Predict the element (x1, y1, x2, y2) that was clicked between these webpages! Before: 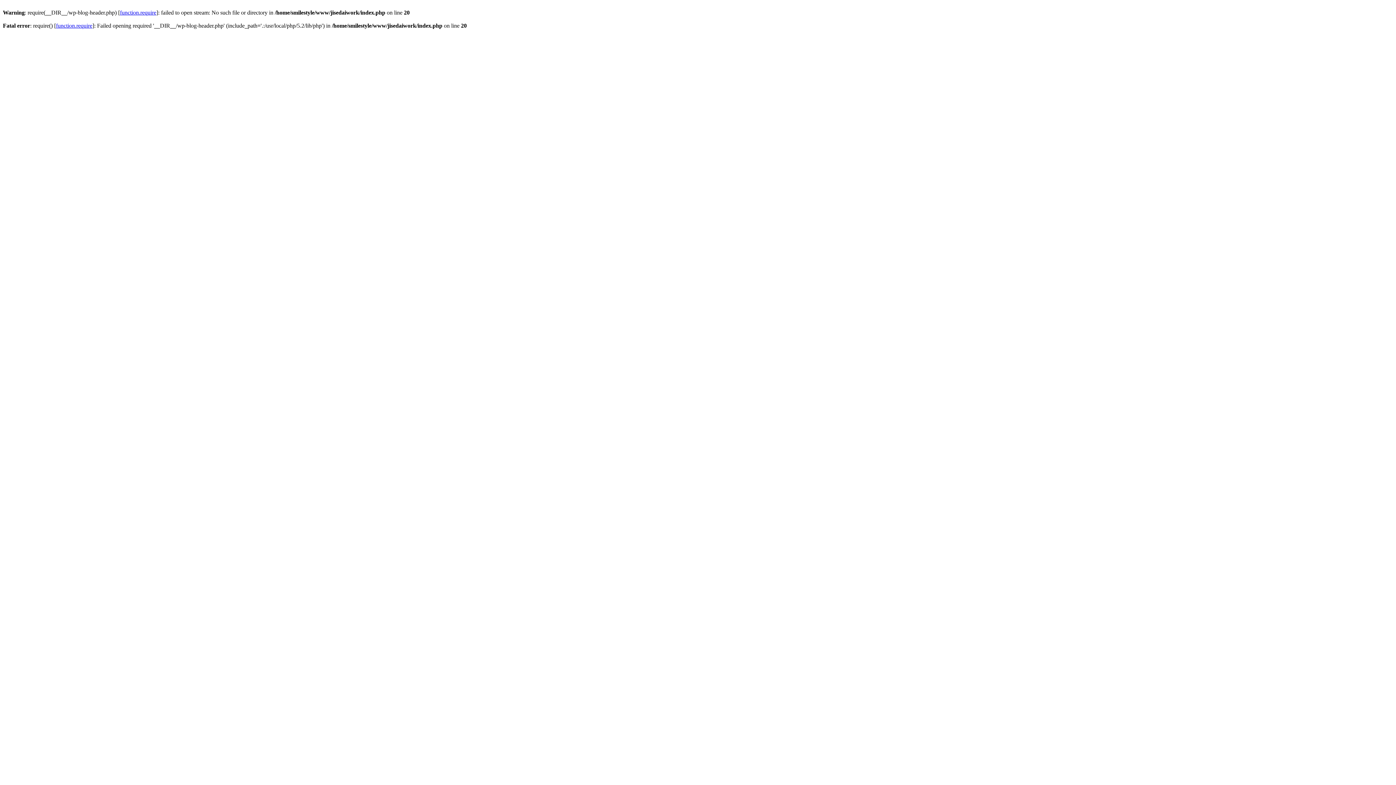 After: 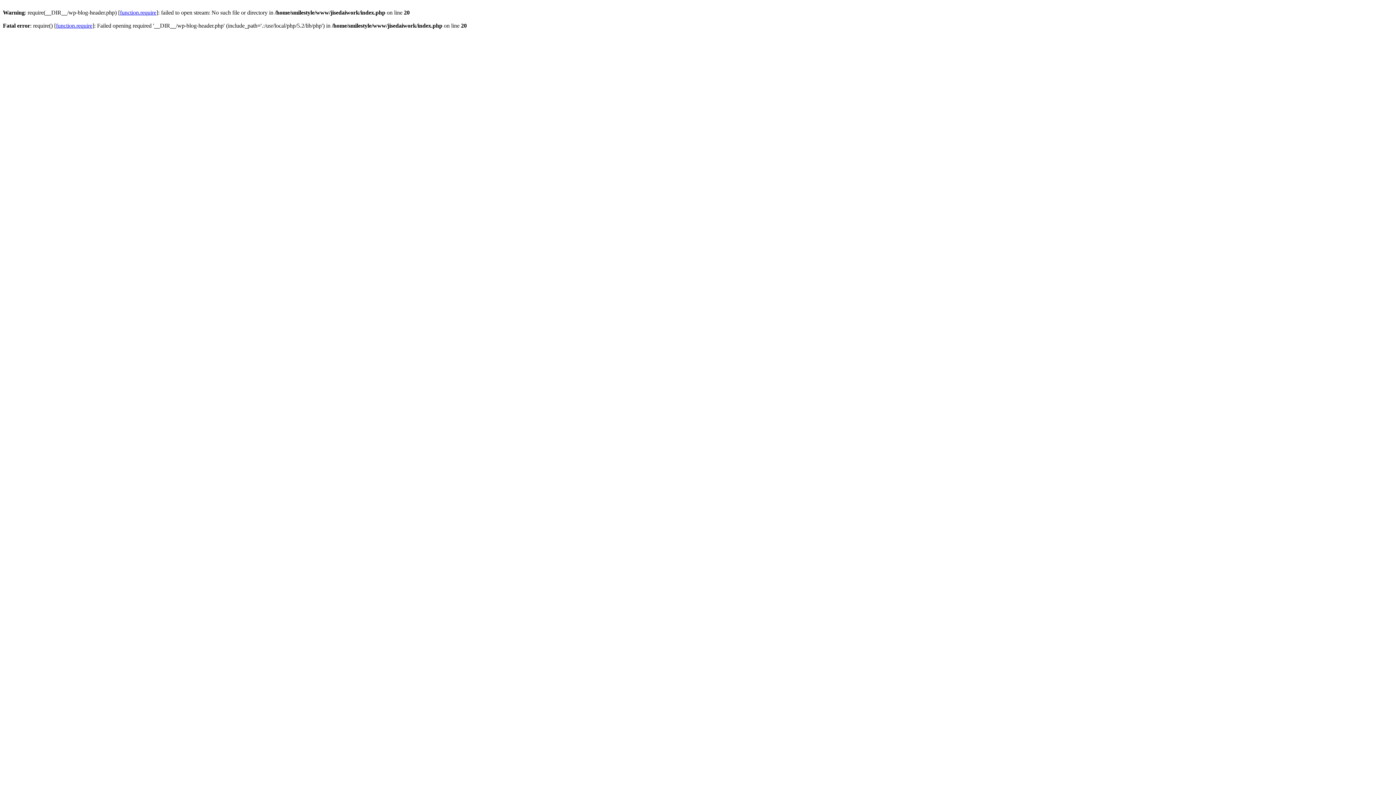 Action: bbox: (120, 9, 156, 15) label: function.require